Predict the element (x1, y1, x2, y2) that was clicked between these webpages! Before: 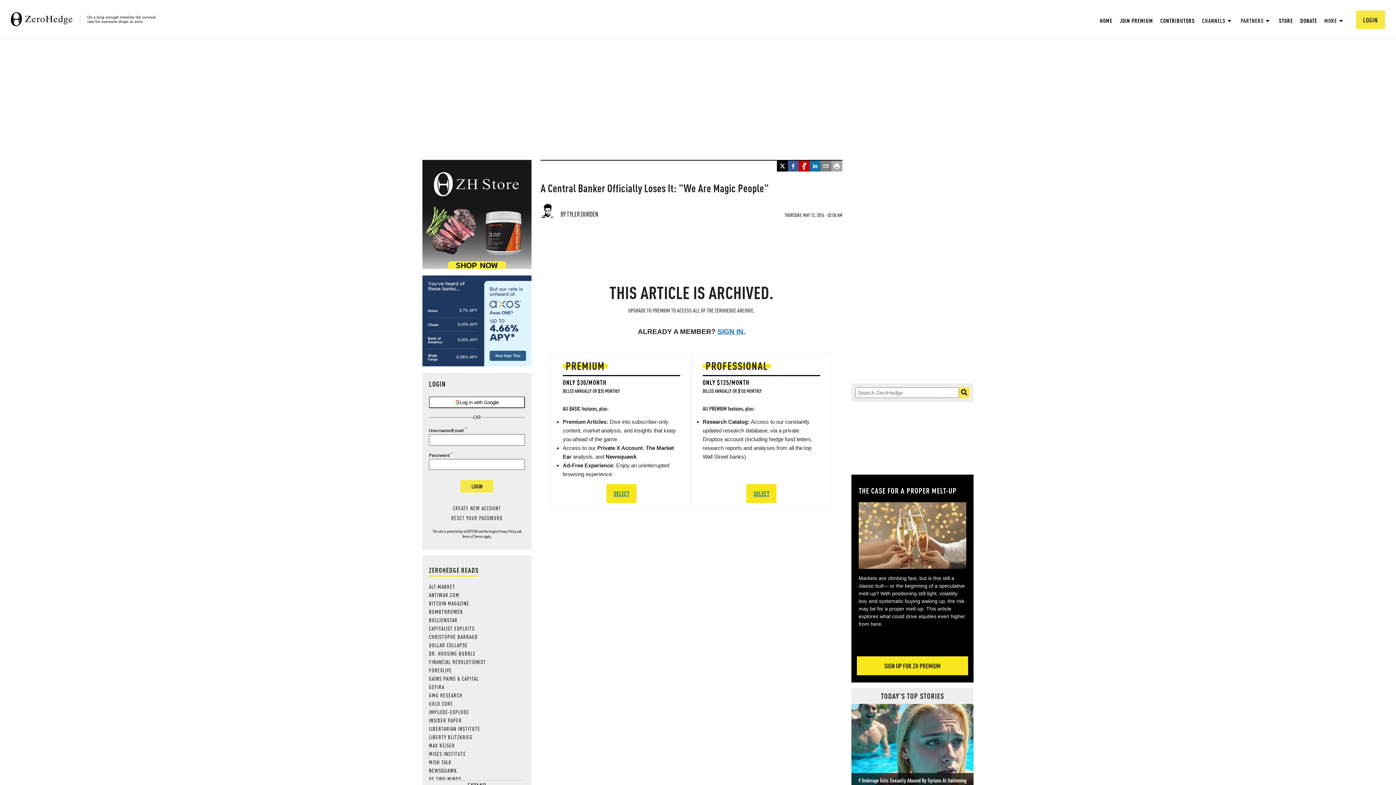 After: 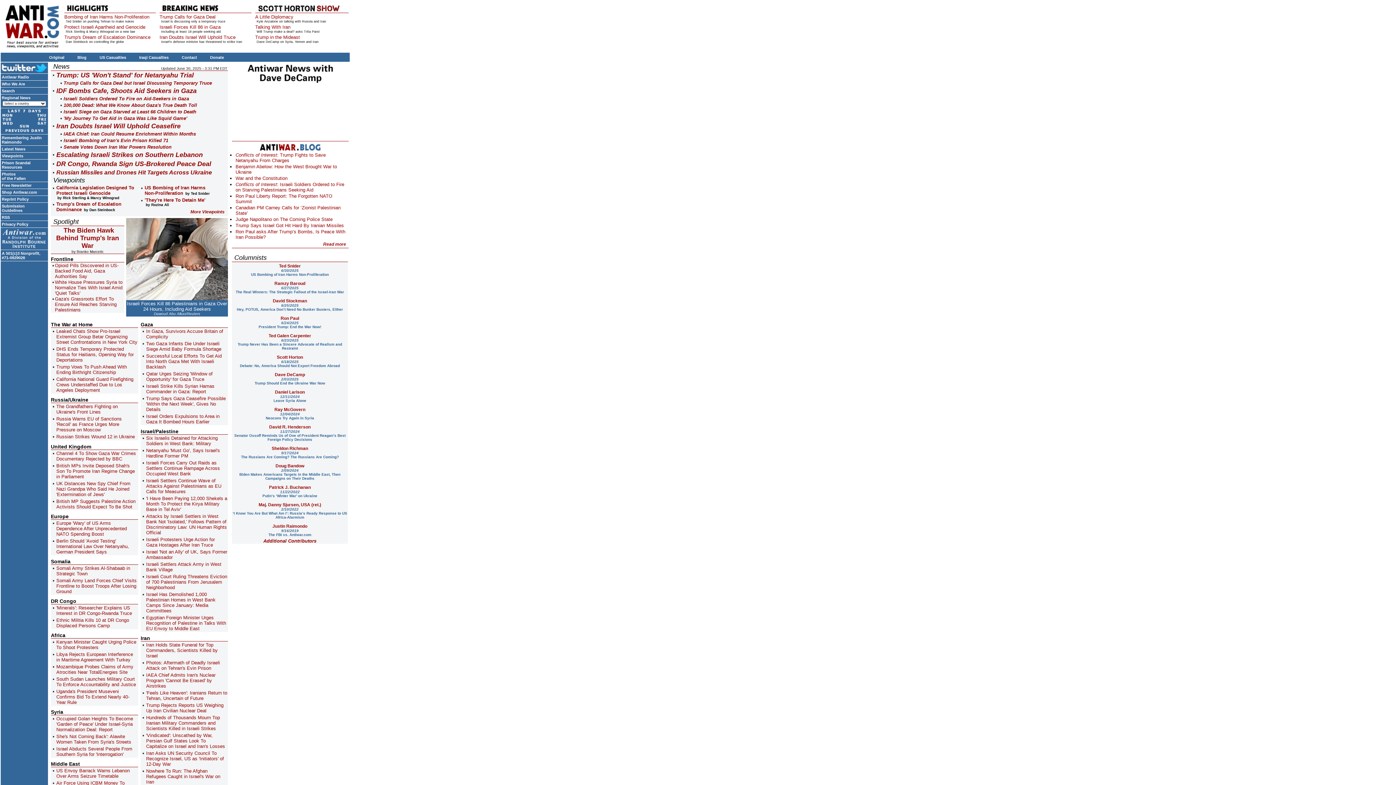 Action: label: ANTIWAR.COM bbox: (429, 591, 459, 598)